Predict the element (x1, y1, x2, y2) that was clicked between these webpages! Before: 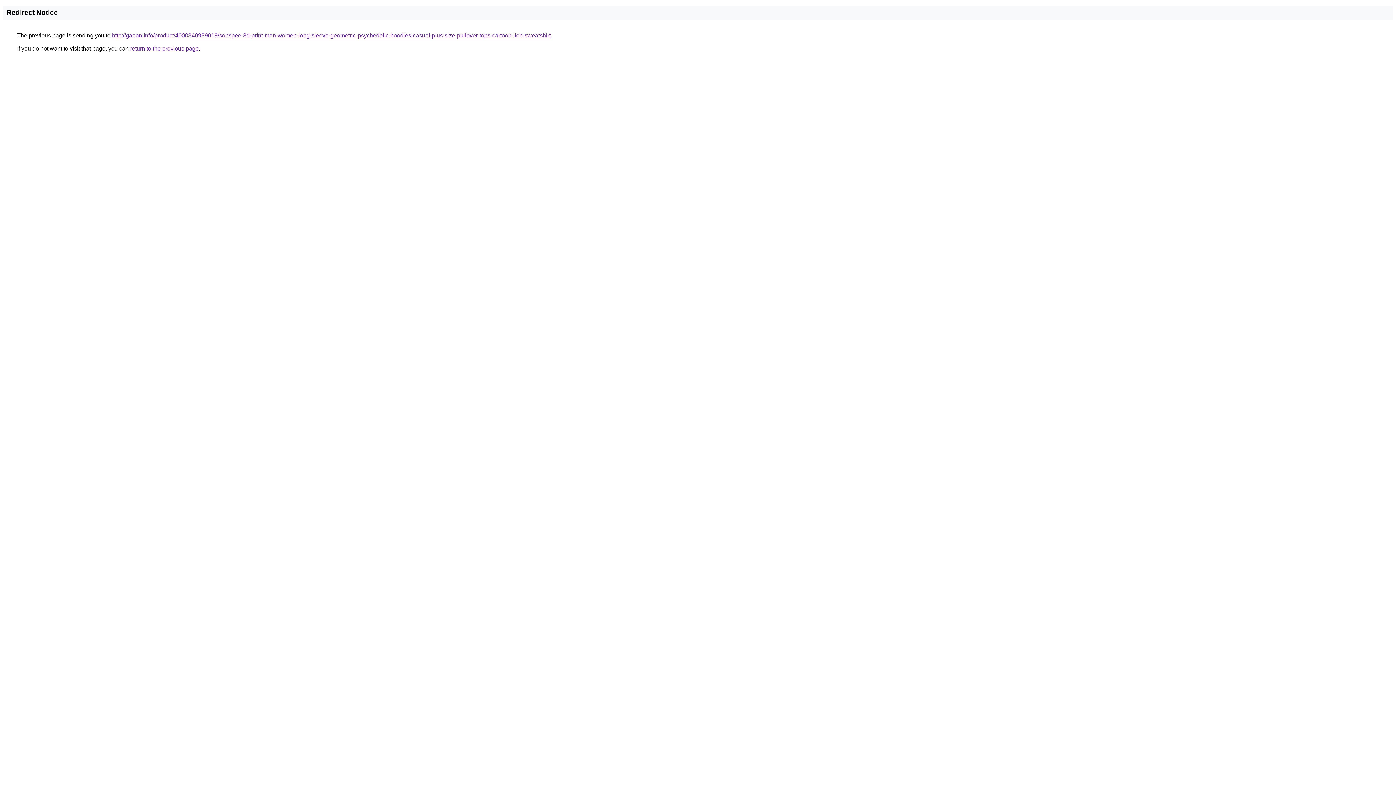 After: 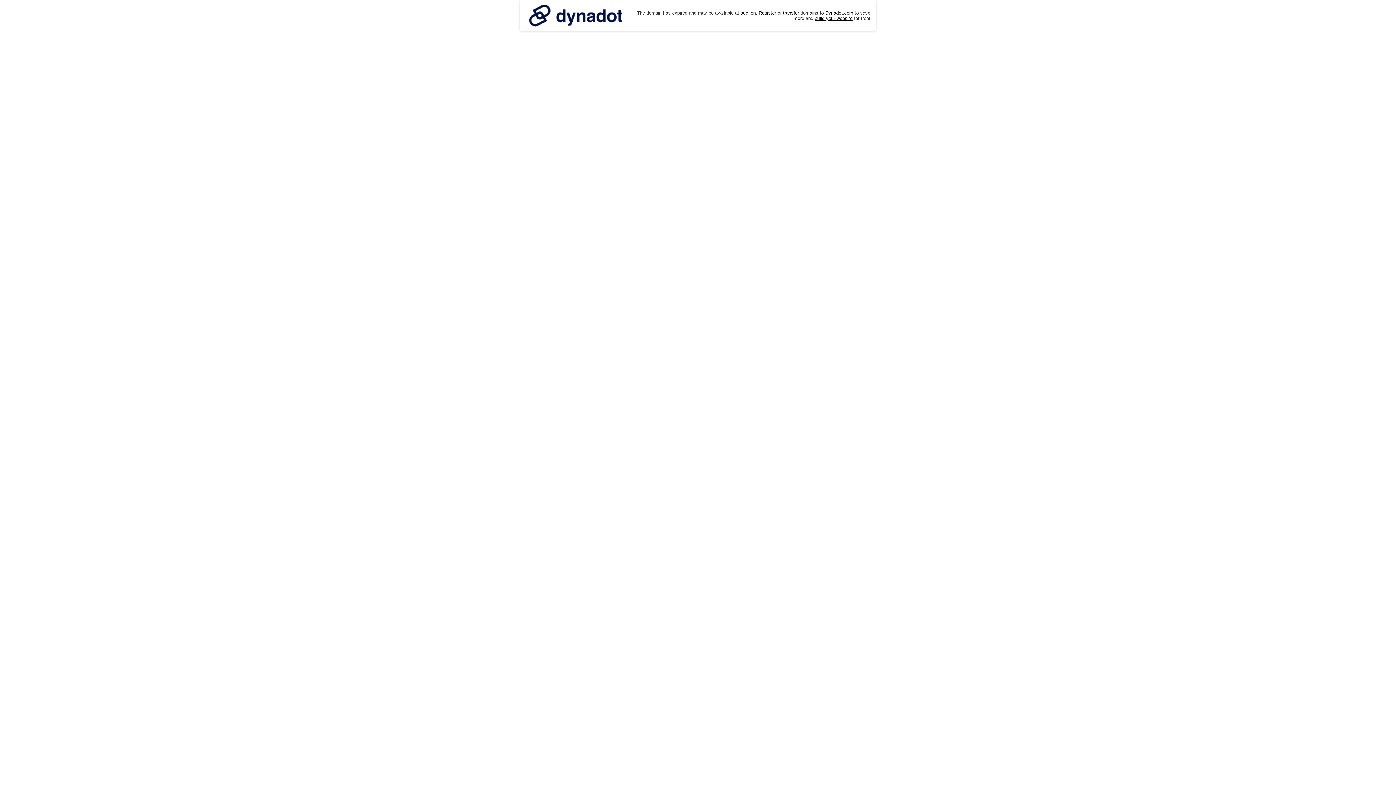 Action: bbox: (112, 32, 550, 38) label: http://gaoan.info/product/4000340999019/sonspee-3d-print-men-women-long-sleeve-geometric-psychedelic-hoodies-casual-plus-size-pullover-tops-cartoon-lion-sweatshirt